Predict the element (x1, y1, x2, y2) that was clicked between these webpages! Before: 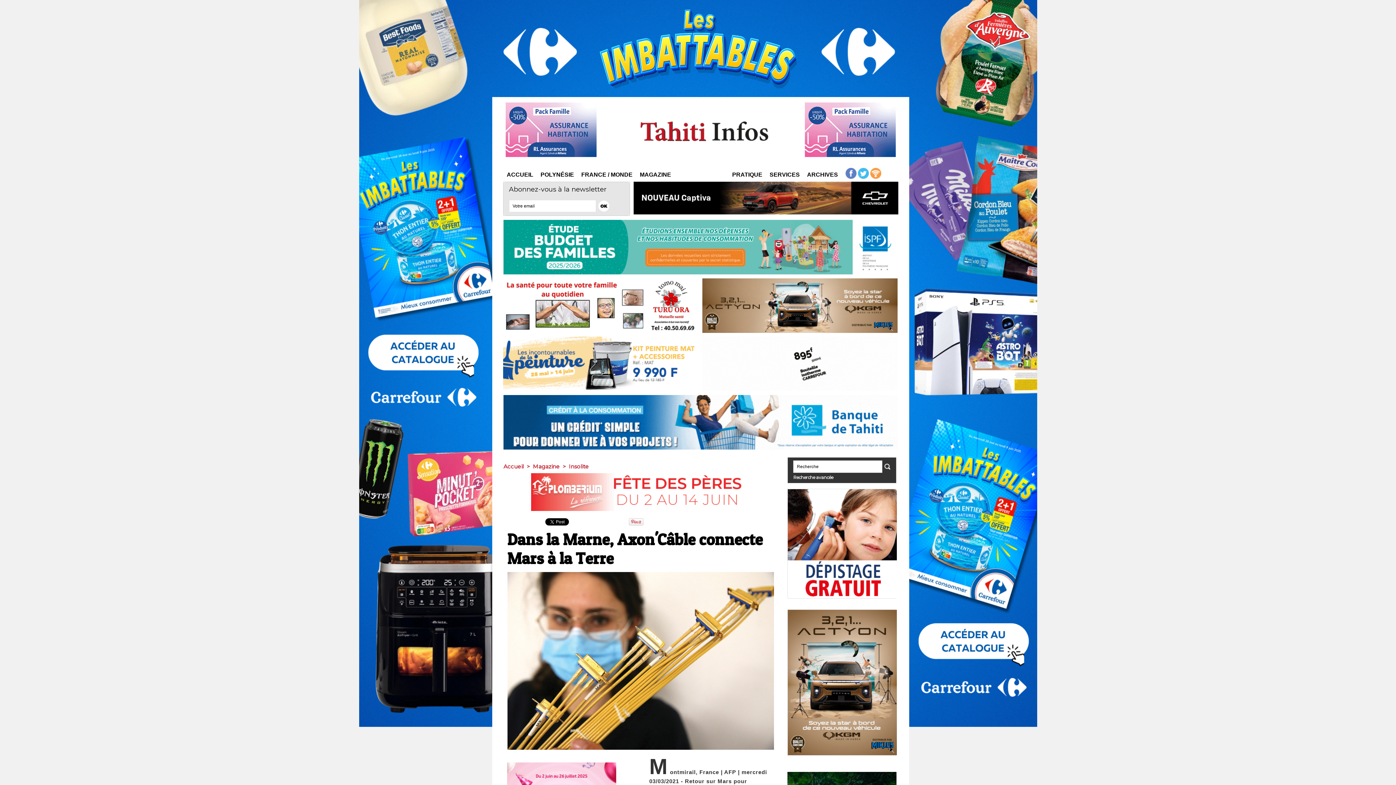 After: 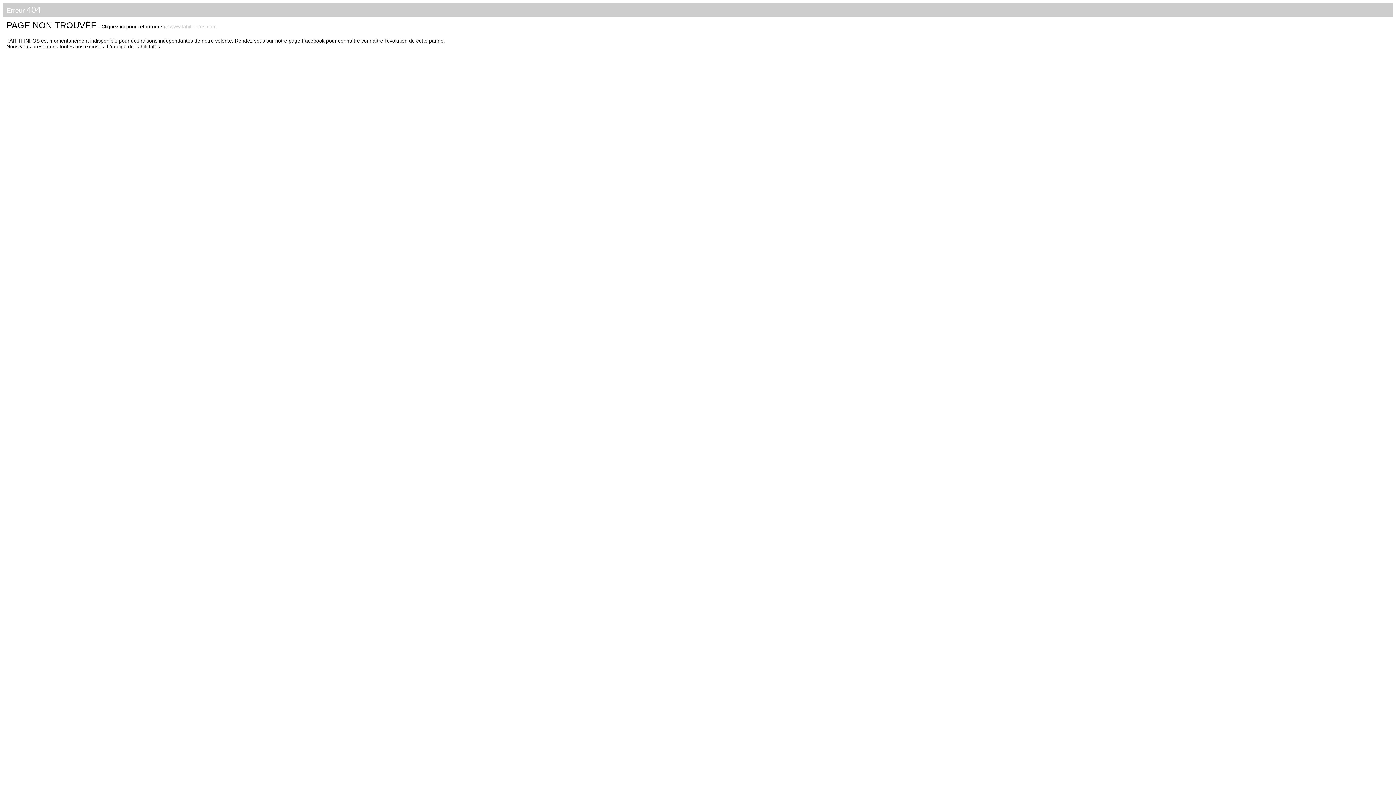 Action: bbox: (788, 489, 897, 493)